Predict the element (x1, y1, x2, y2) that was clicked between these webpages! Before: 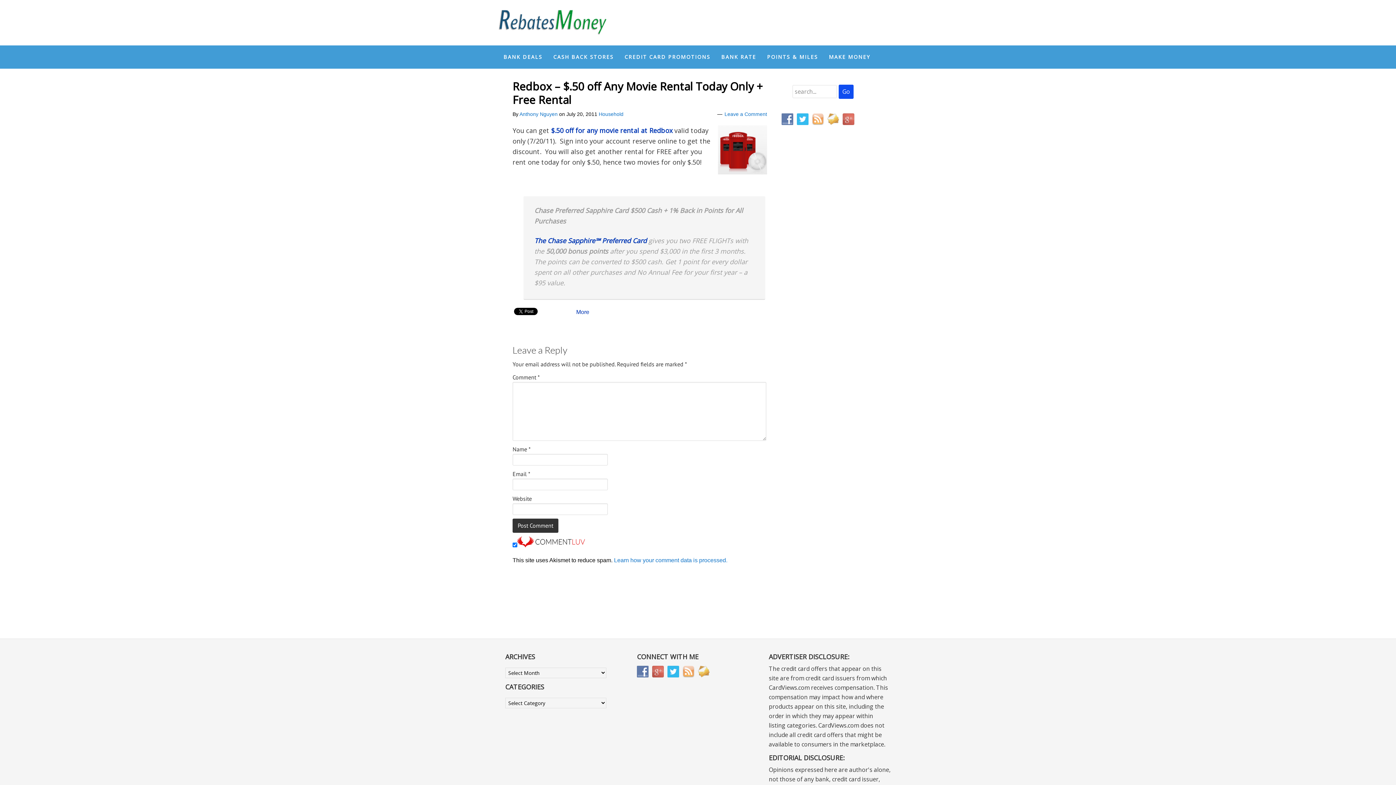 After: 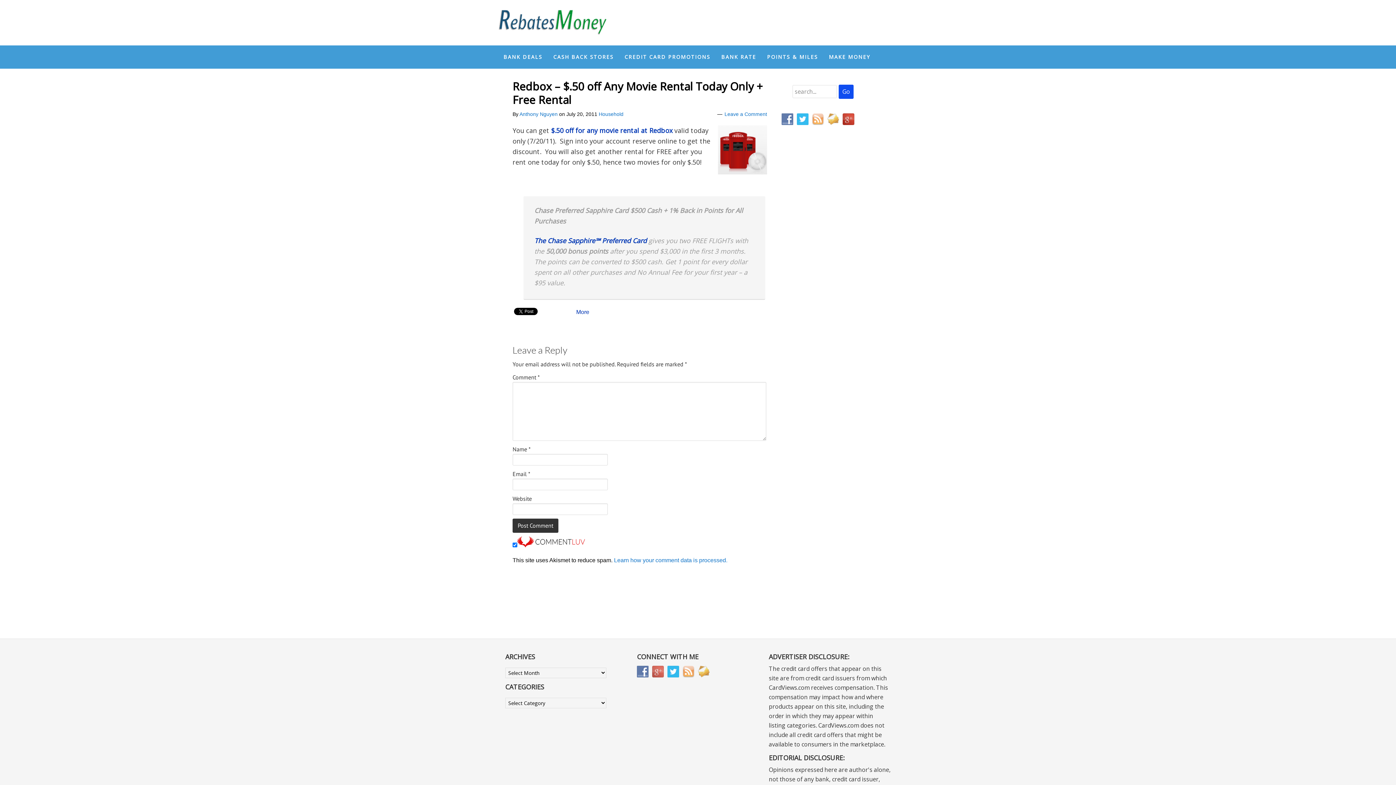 Action: bbox: (842, 115, 858, 123)